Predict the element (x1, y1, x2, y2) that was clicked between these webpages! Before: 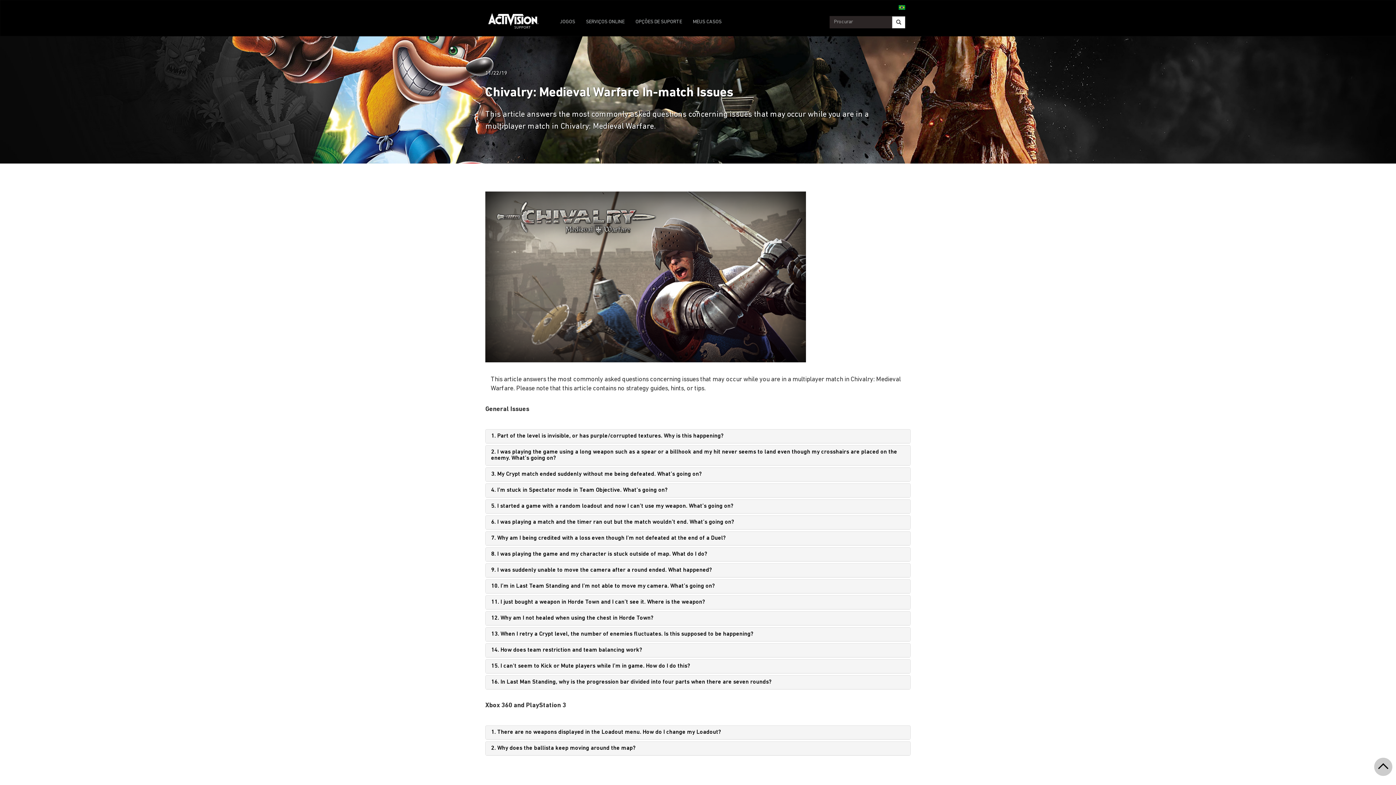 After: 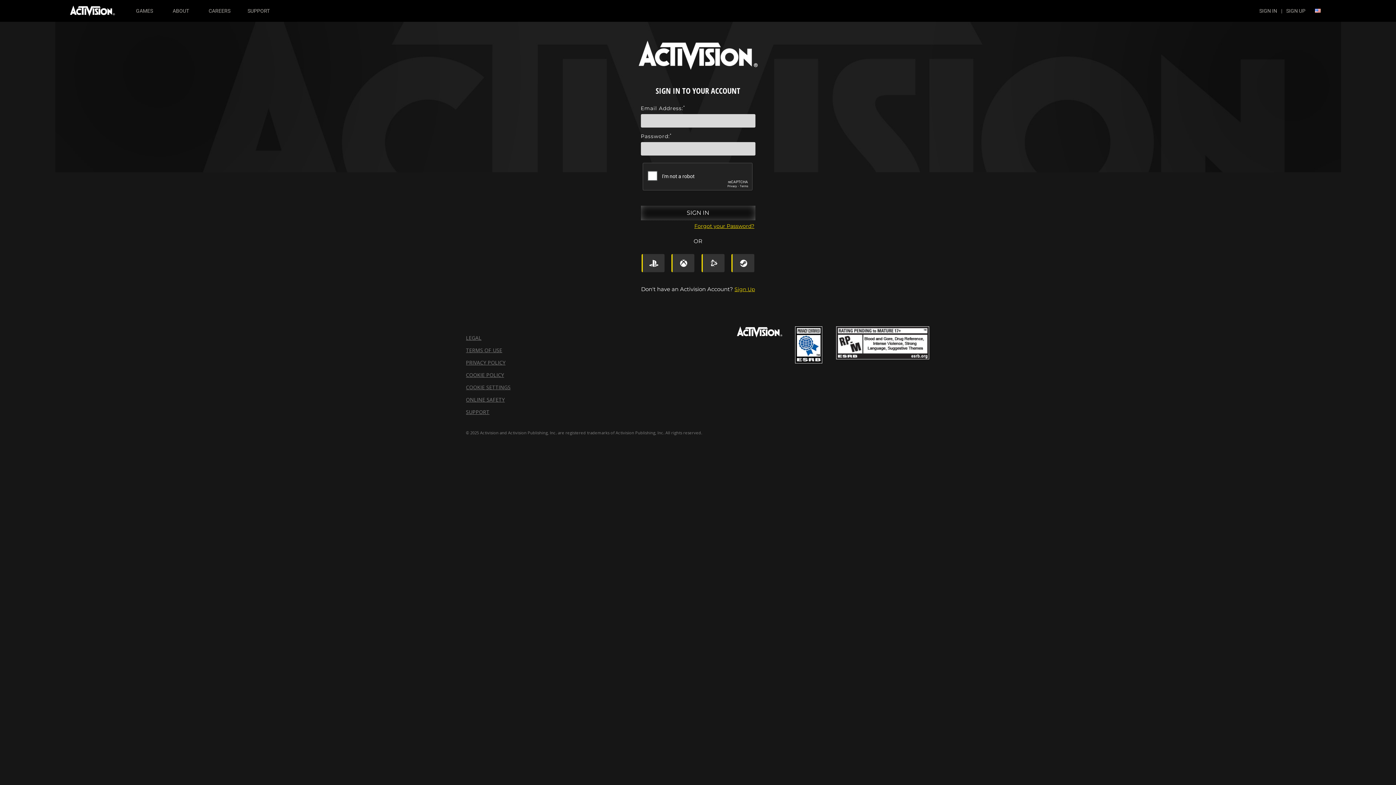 Action: label: MEUS CASOS bbox: (687, 13, 727, 31)